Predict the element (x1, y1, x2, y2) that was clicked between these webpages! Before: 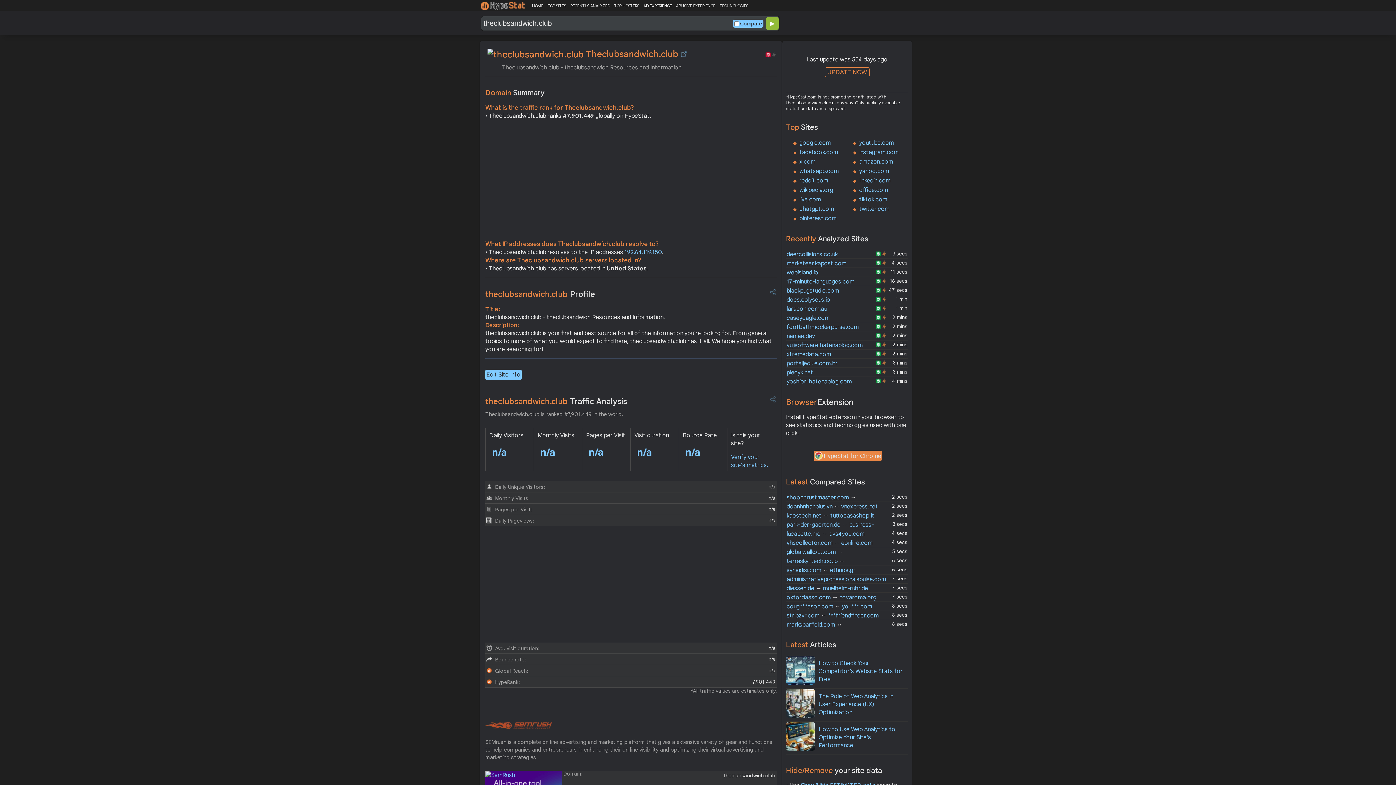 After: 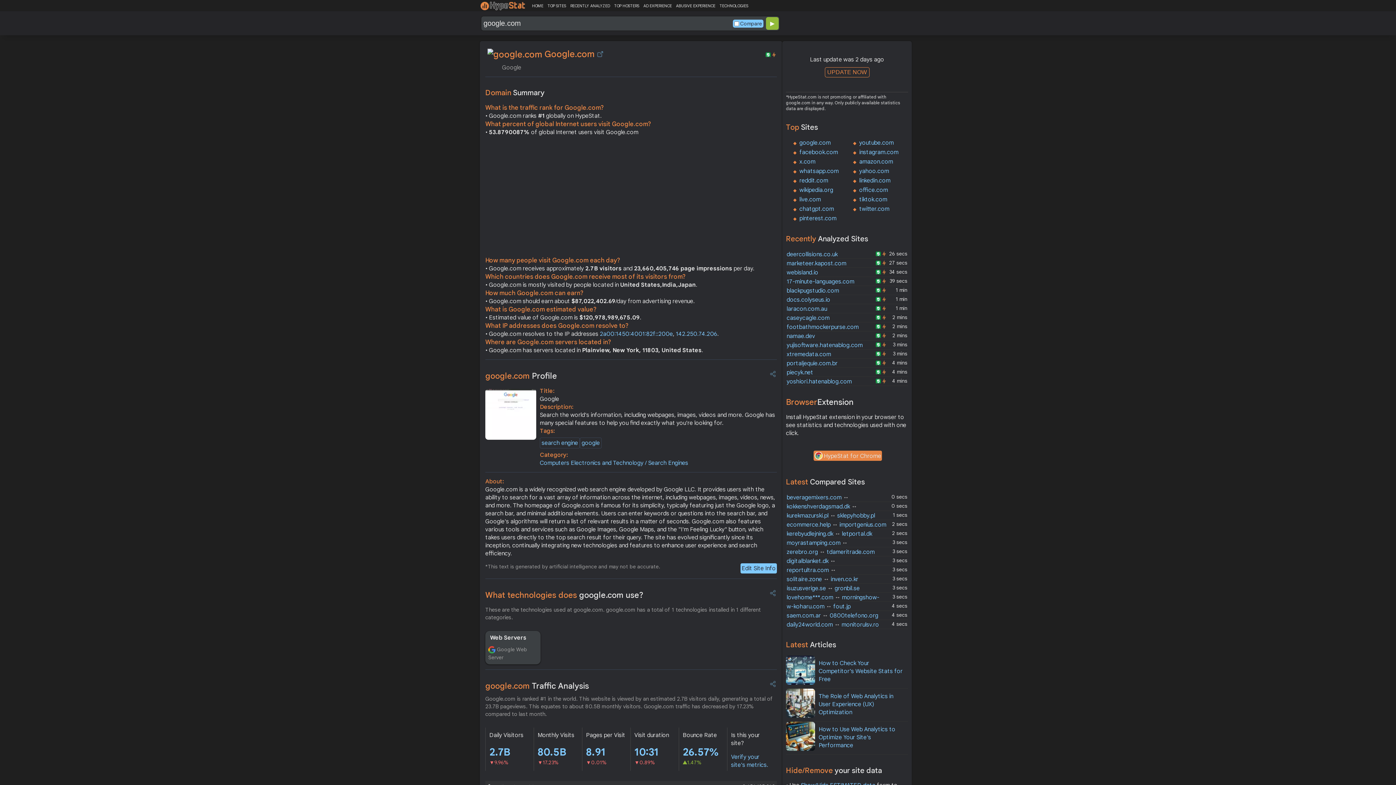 Action: label: google.com bbox: (799, 139, 830, 146)